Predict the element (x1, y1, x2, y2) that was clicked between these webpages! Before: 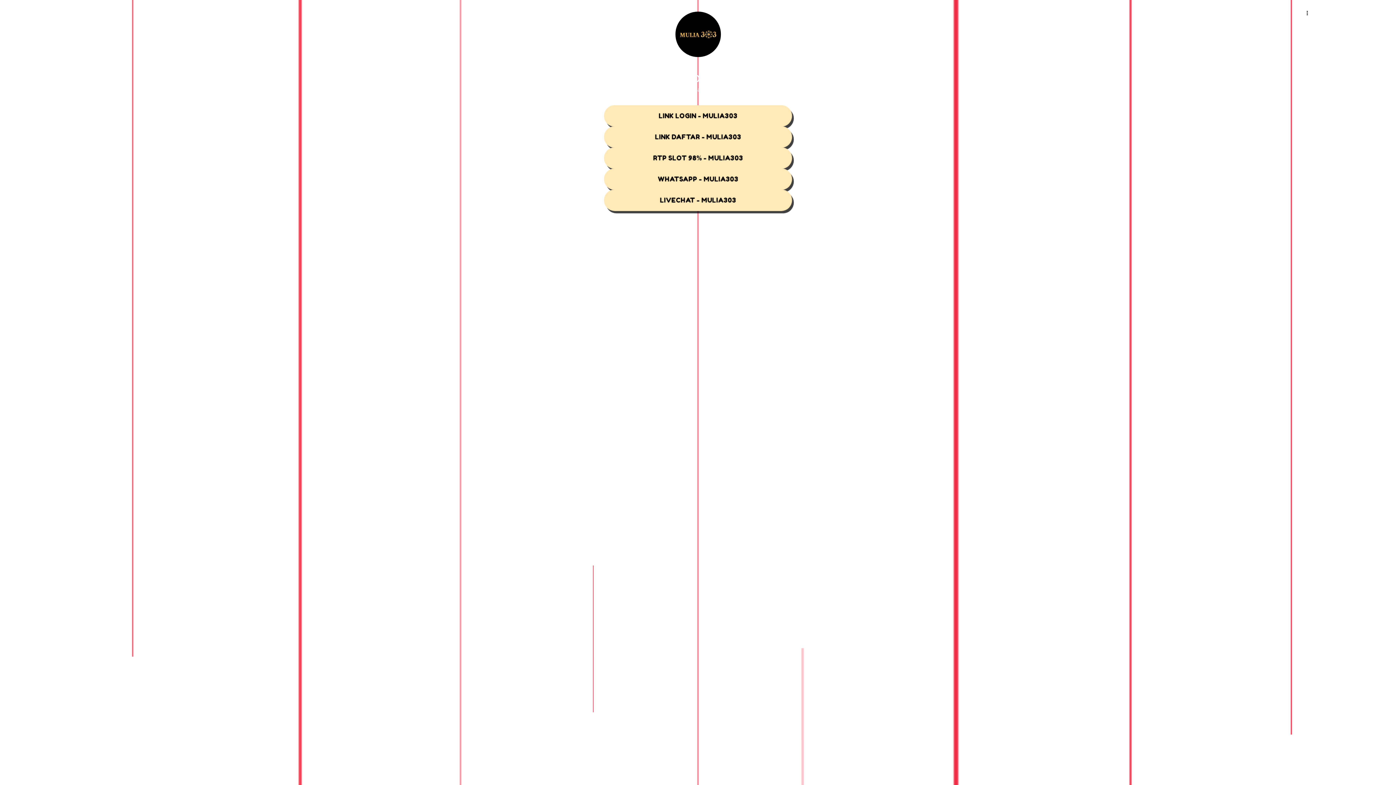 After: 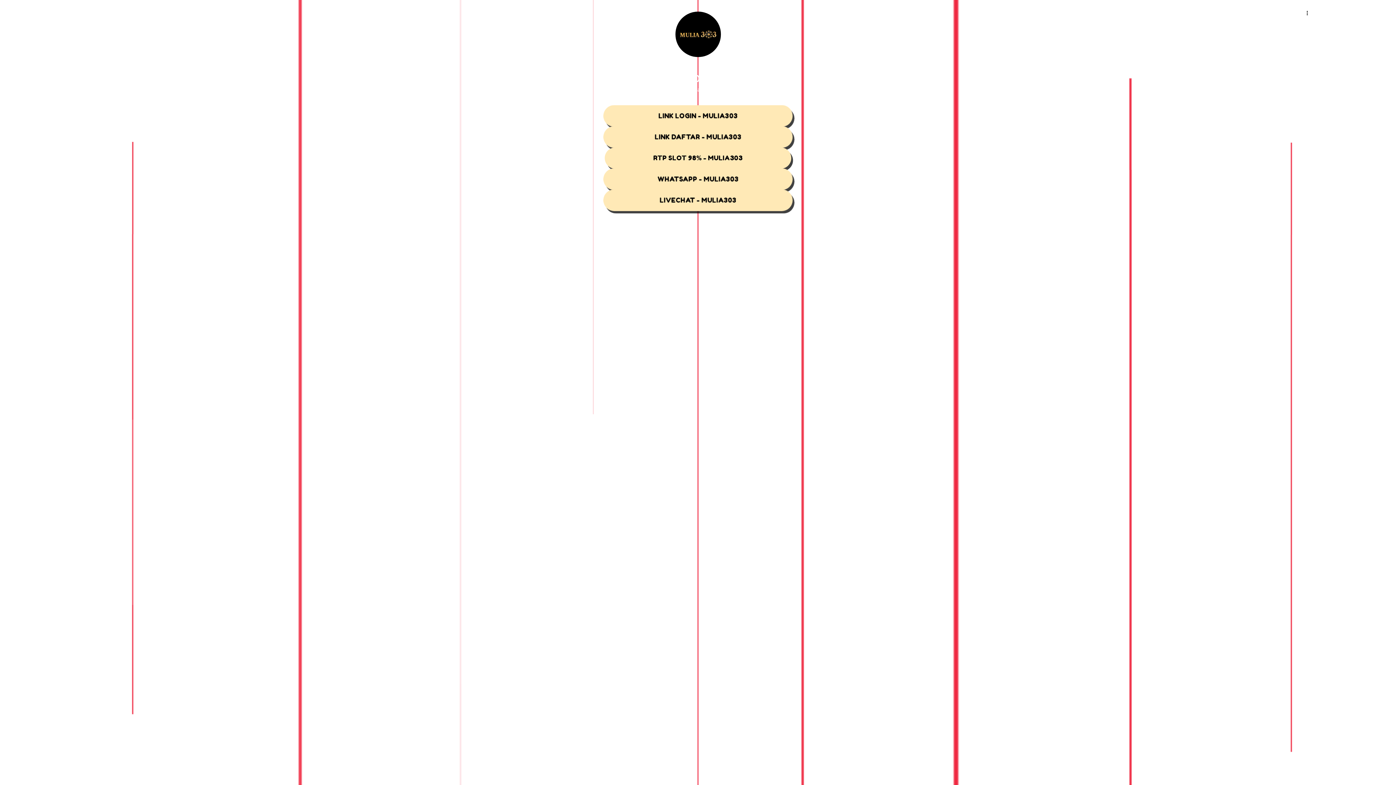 Action: label: RTP SLOT 98% - MULIA303 bbox: (605, 147, 790, 168)